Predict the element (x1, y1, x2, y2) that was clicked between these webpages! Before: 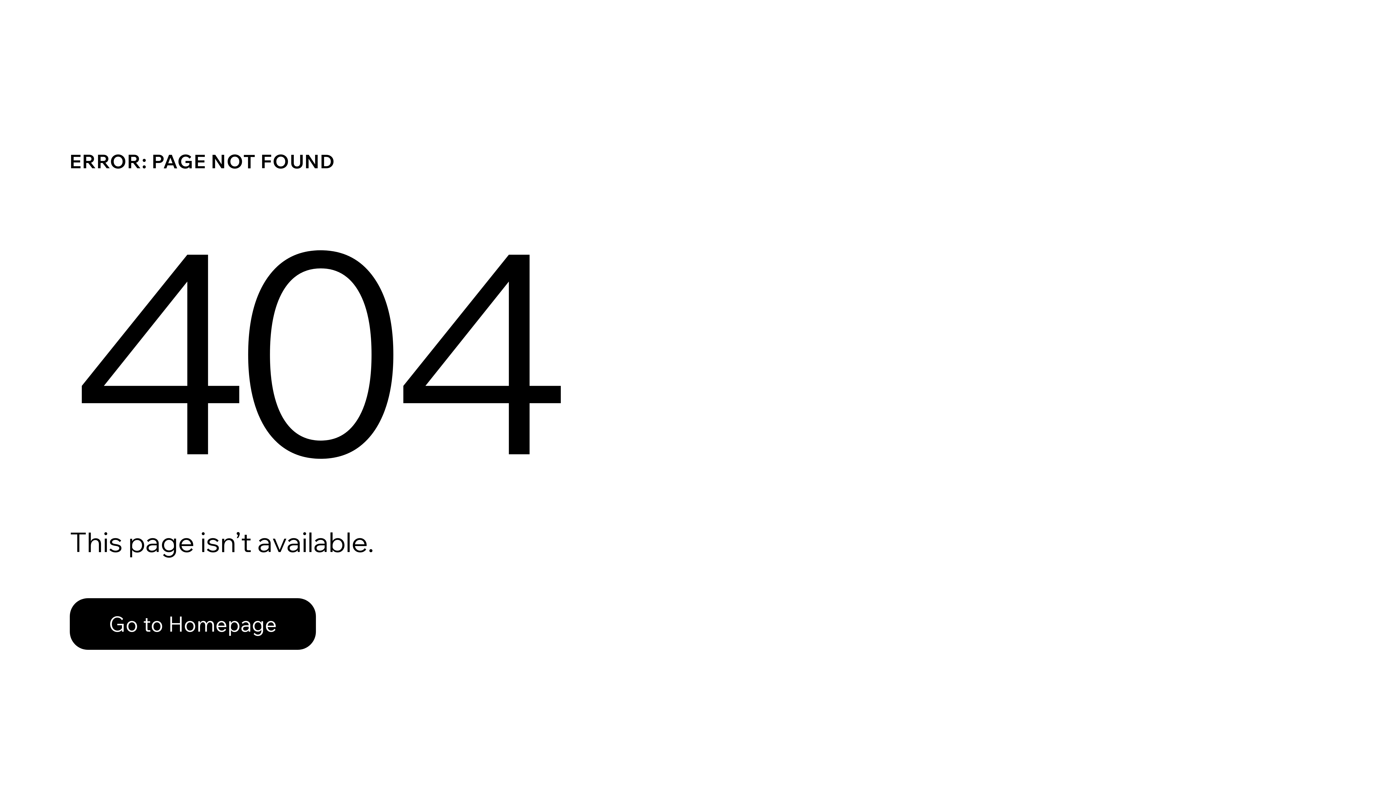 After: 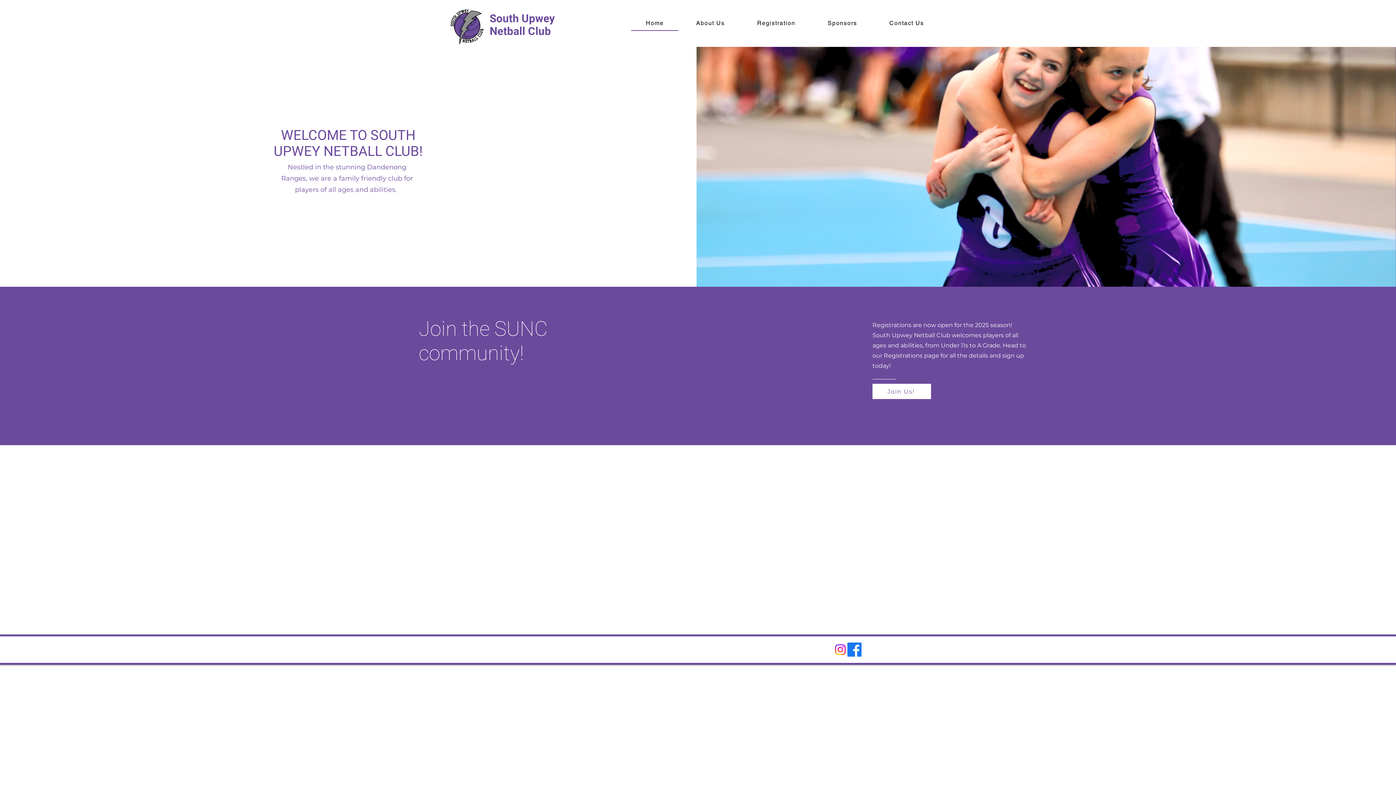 Action: label: Go to Homepage bbox: (69, 598, 316, 650)